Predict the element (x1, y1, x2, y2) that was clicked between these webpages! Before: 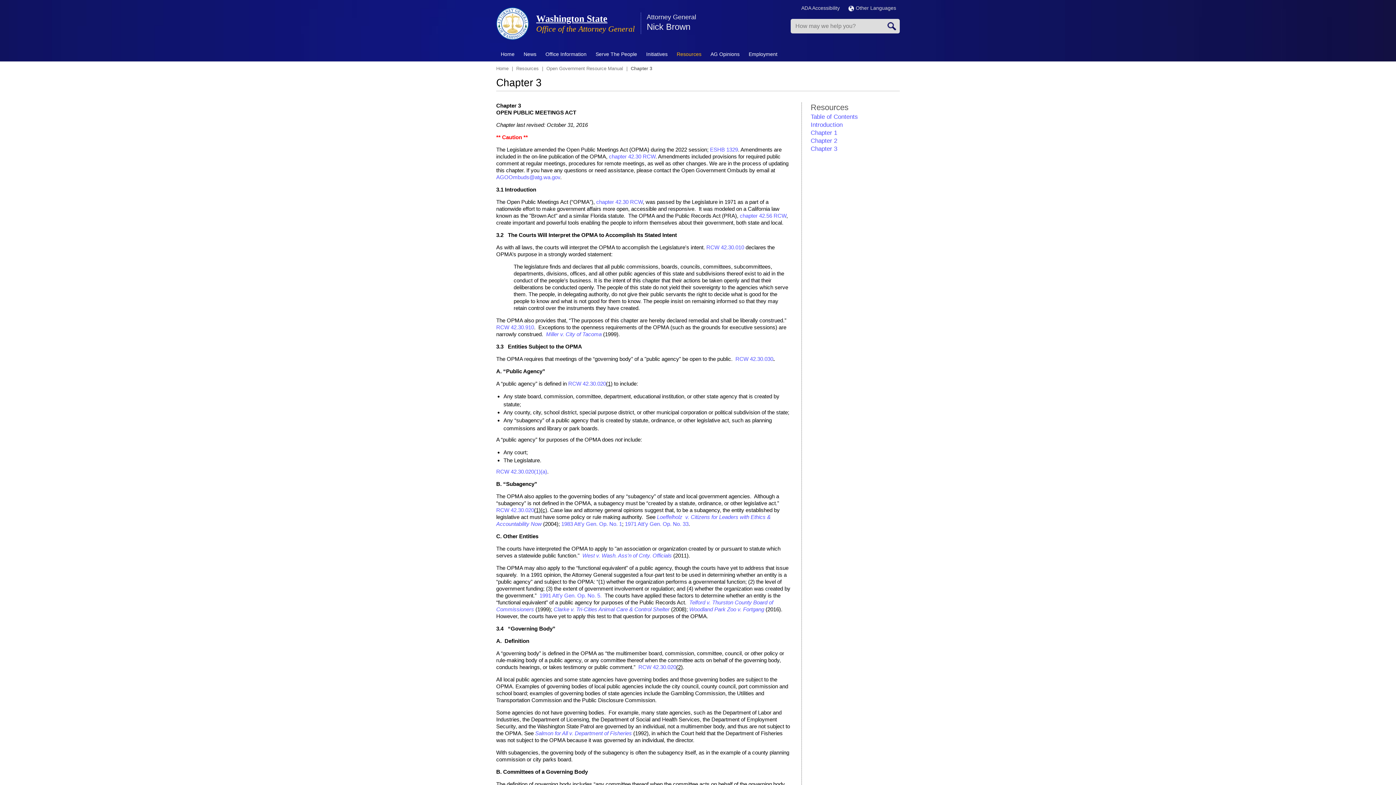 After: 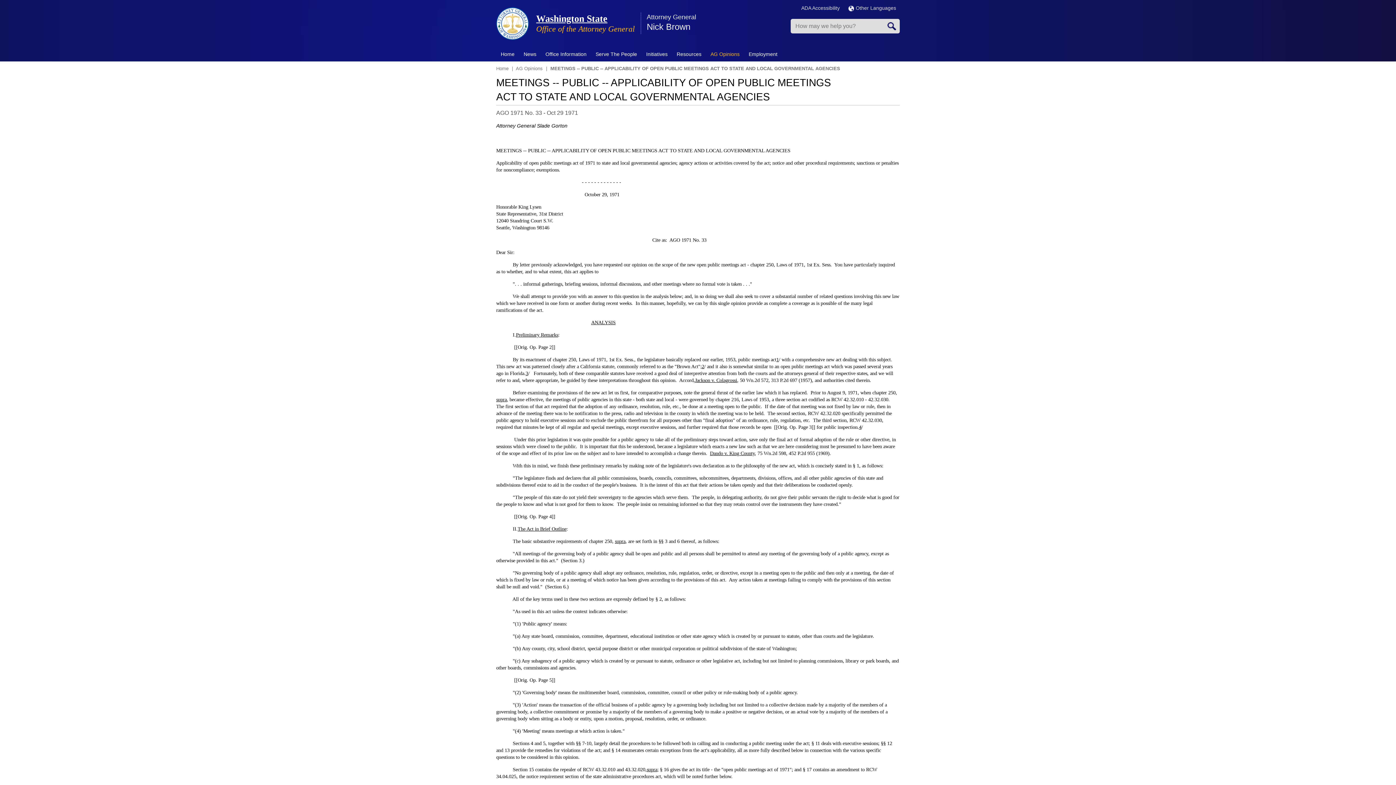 Action: label: 1971 Att’y Gen. Op. No. 33 bbox: (625, 521, 688, 527)